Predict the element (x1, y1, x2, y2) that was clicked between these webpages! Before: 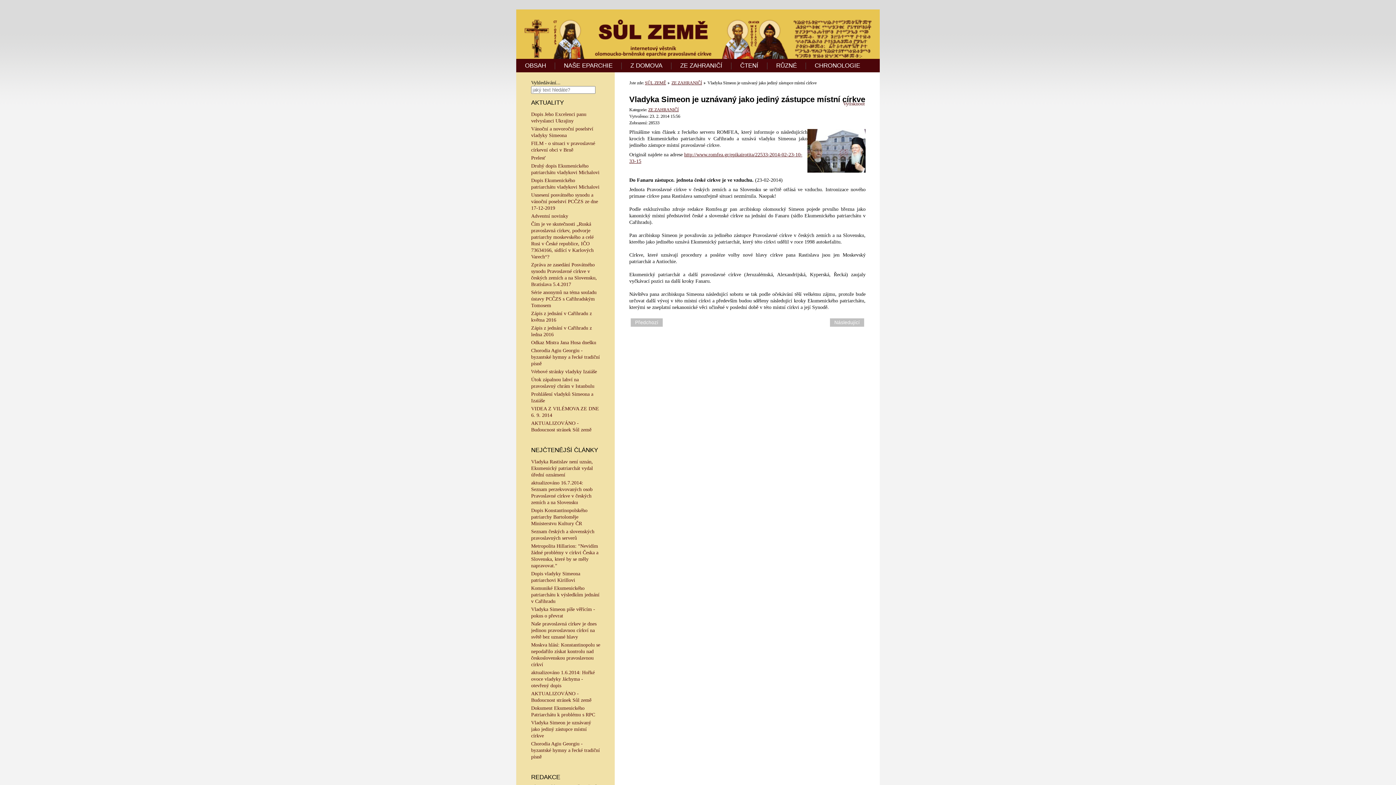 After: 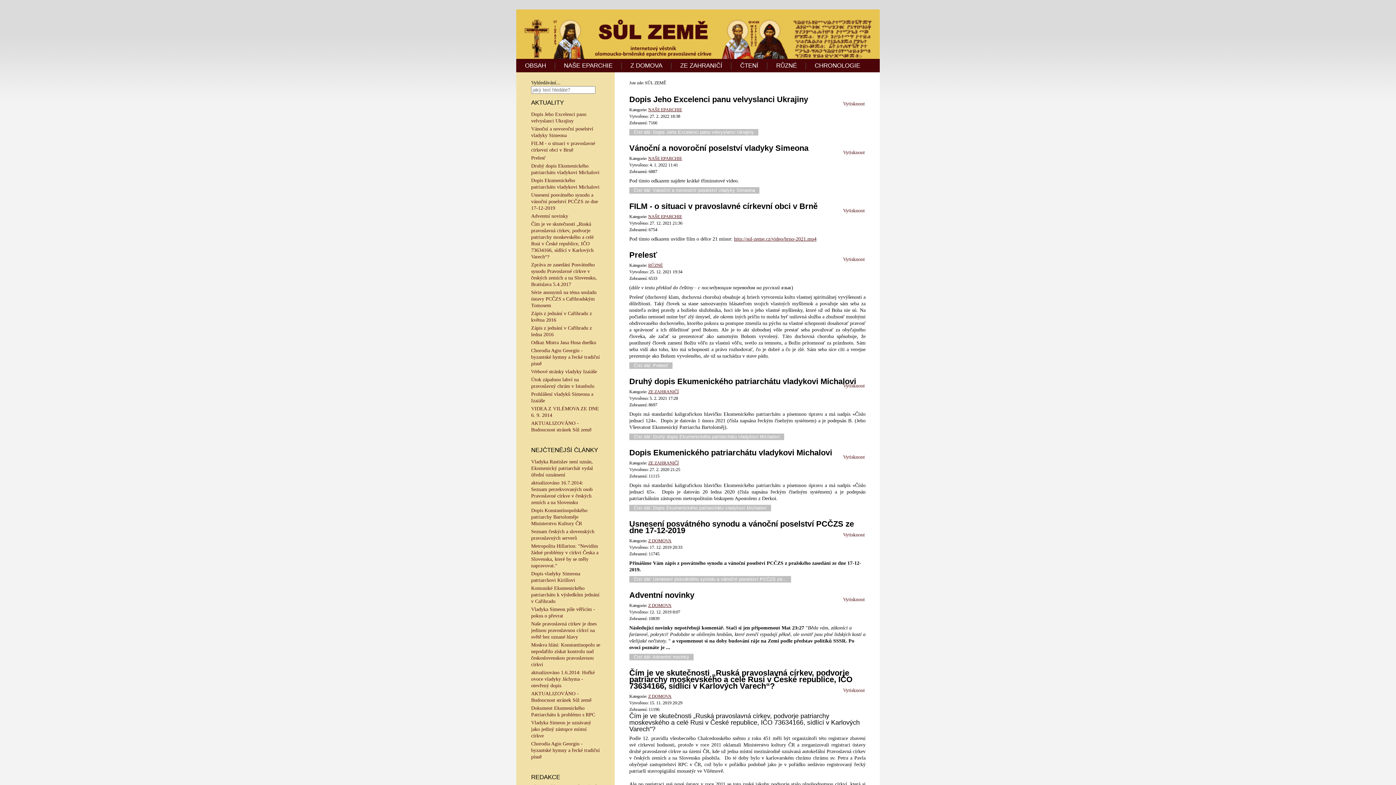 Action: bbox: (523, 38, 872, 63)